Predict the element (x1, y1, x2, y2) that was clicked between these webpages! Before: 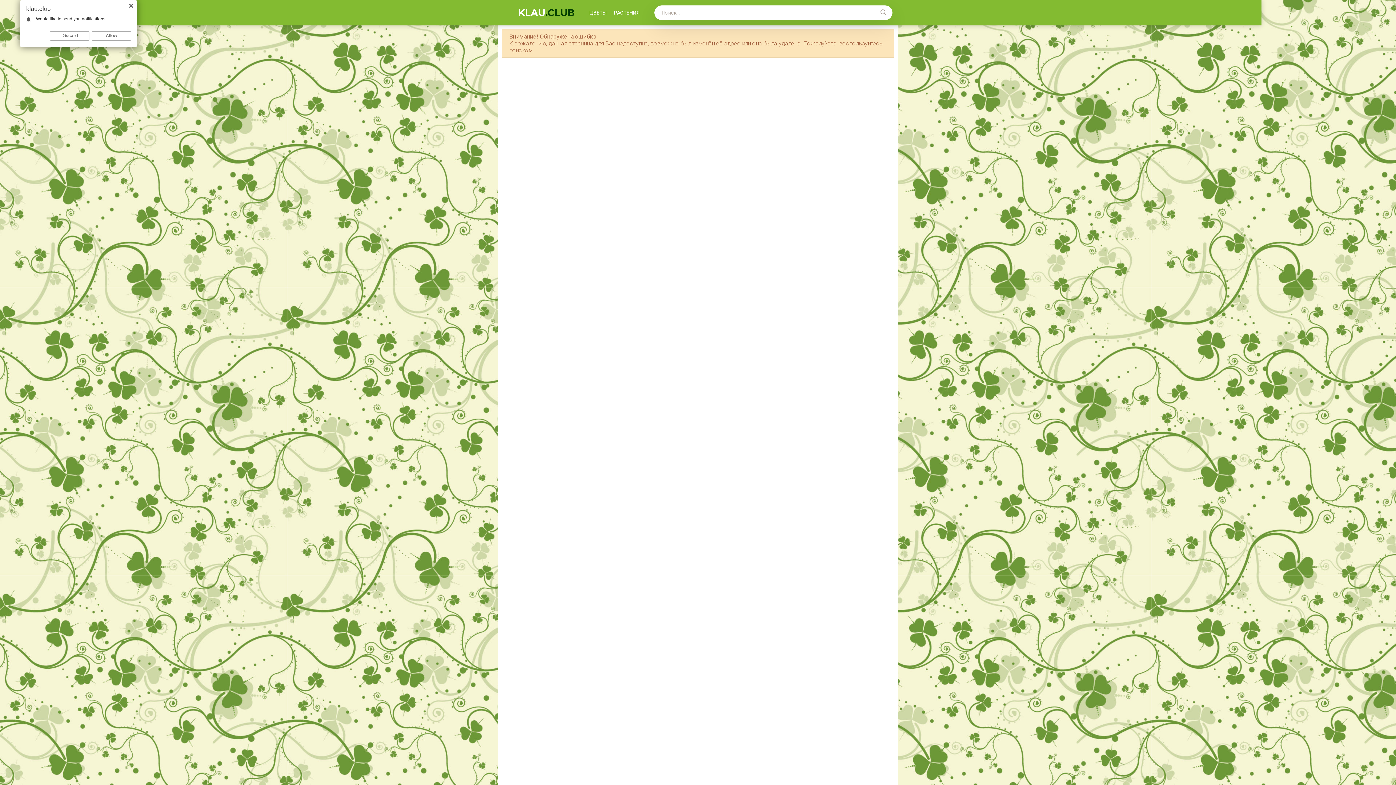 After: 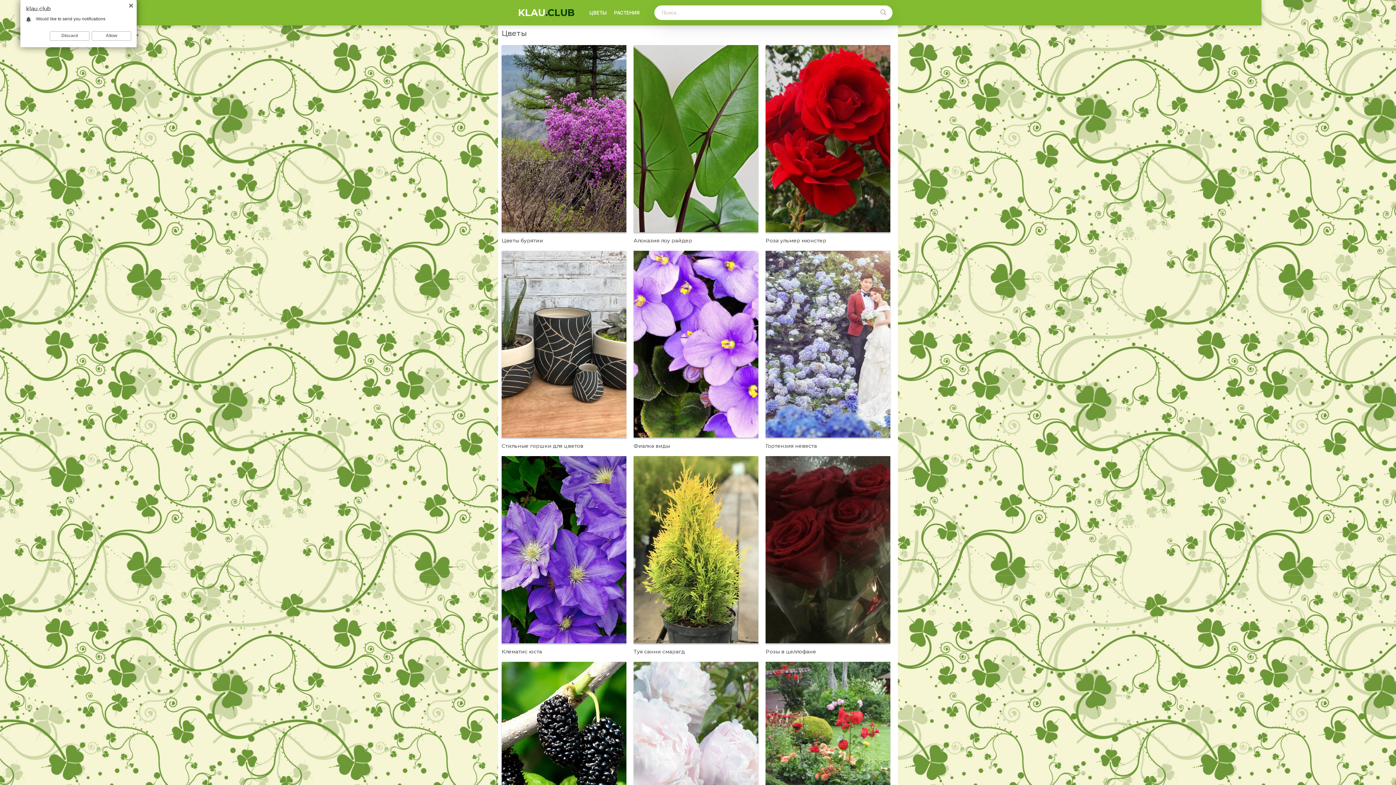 Action: label: ЦВЕТЫ bbox: (589, 5, 606, 20)